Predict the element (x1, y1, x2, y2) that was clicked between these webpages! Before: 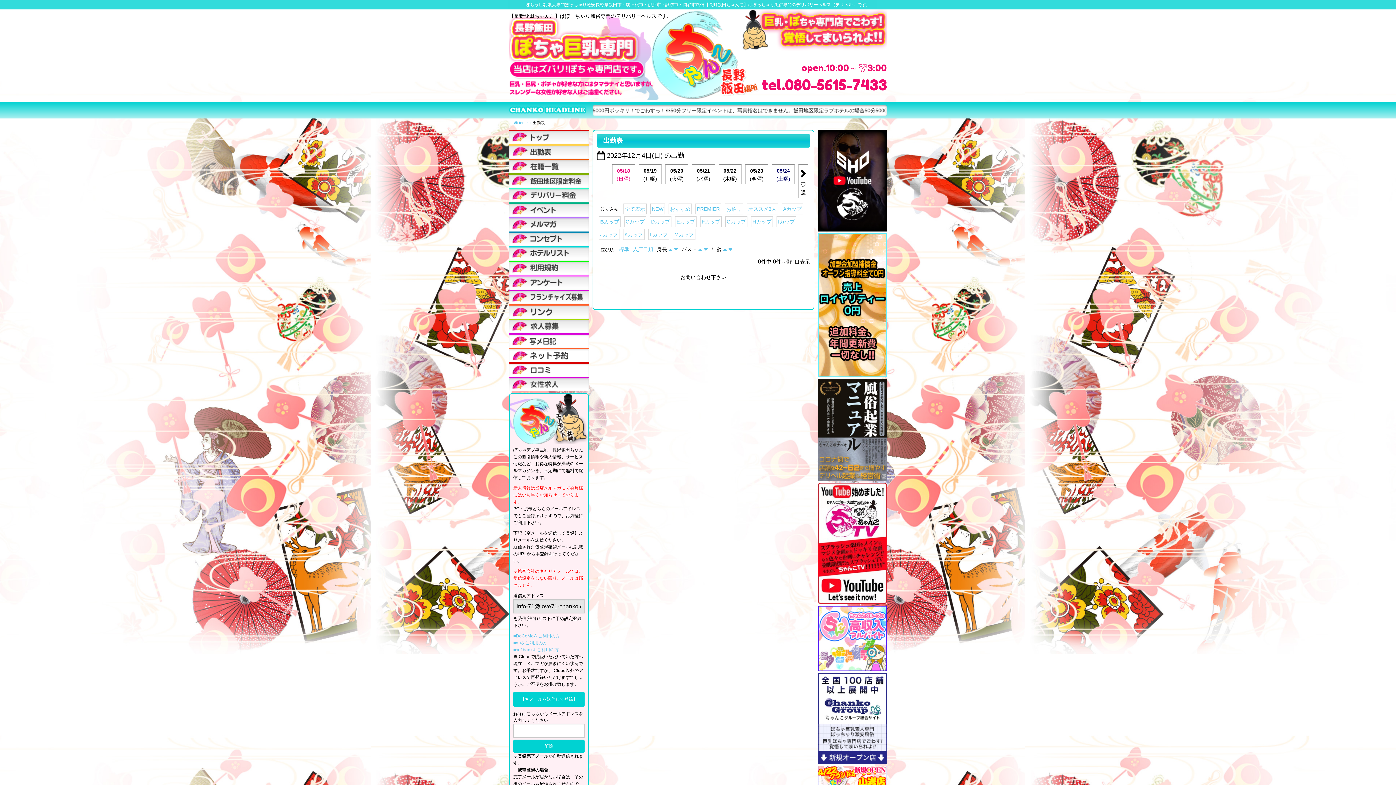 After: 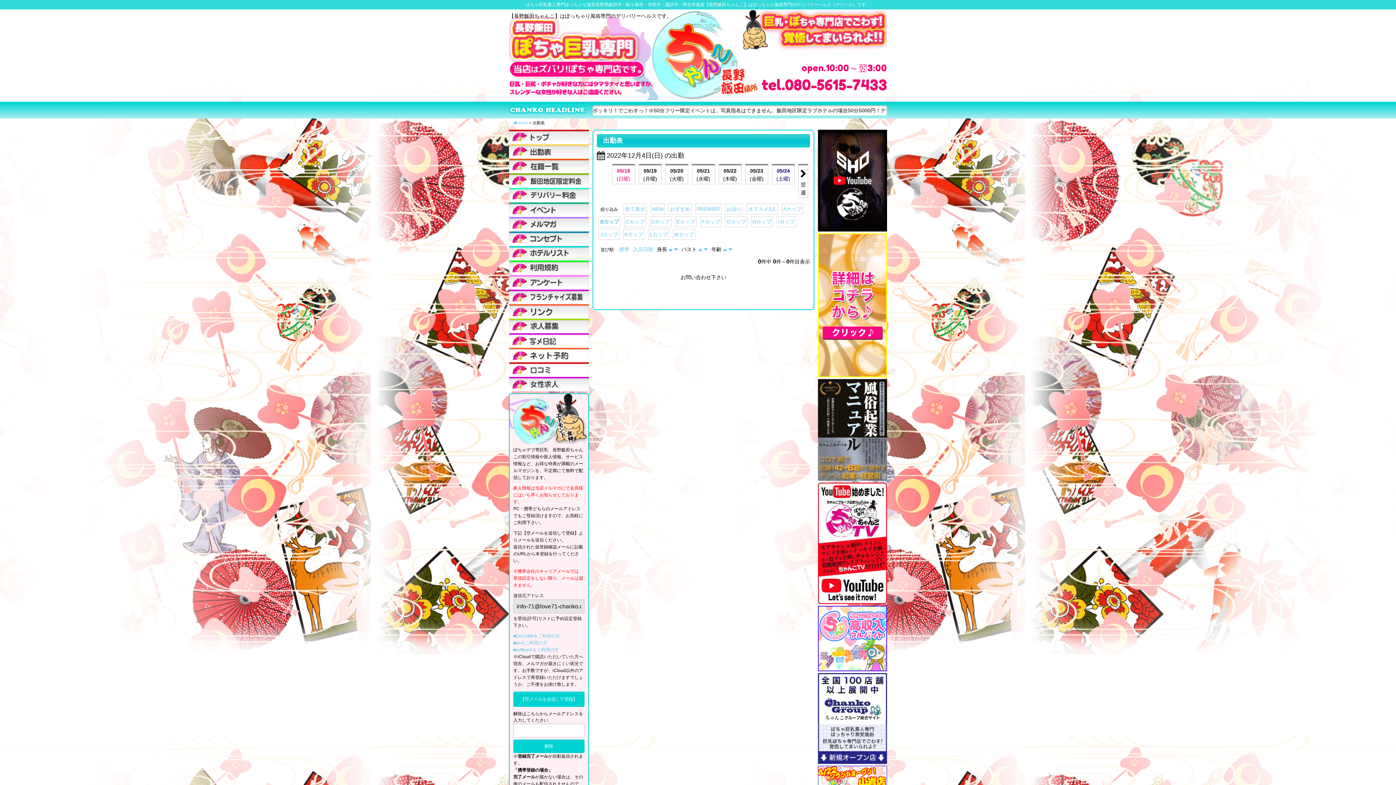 Action: bbox: (704, 246, 708, 252)